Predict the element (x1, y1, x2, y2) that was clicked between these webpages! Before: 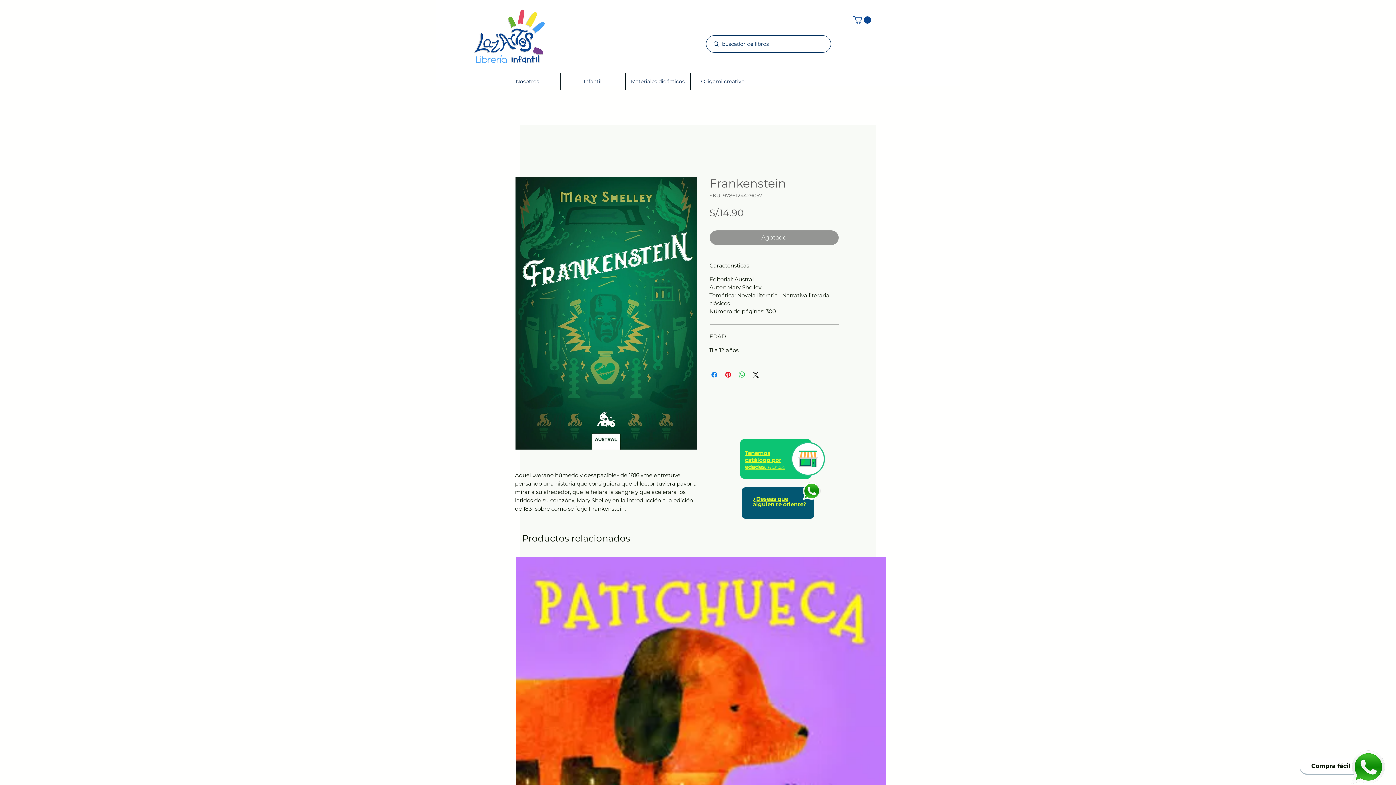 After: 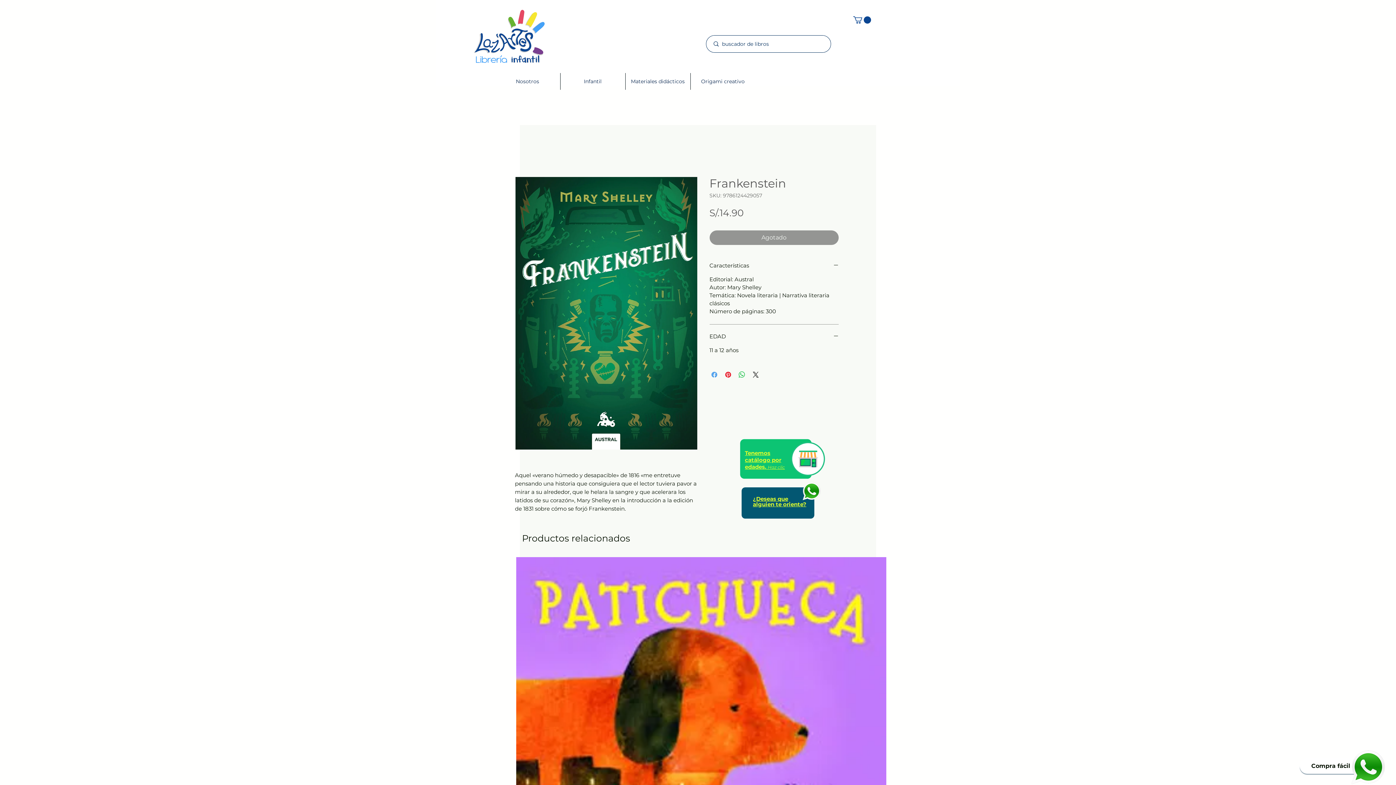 Action: bbox: (710, 370, 718, 379) label: Compartir en Facebook